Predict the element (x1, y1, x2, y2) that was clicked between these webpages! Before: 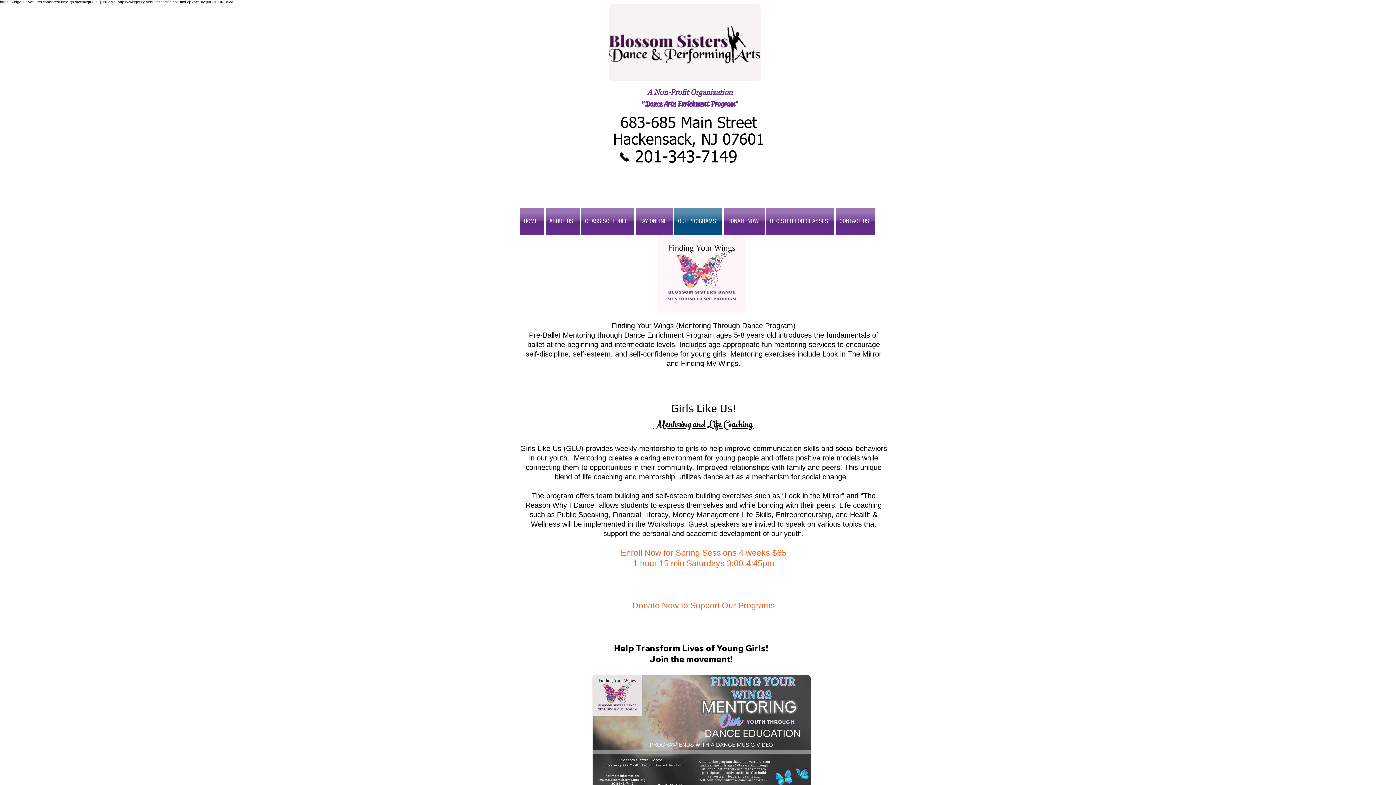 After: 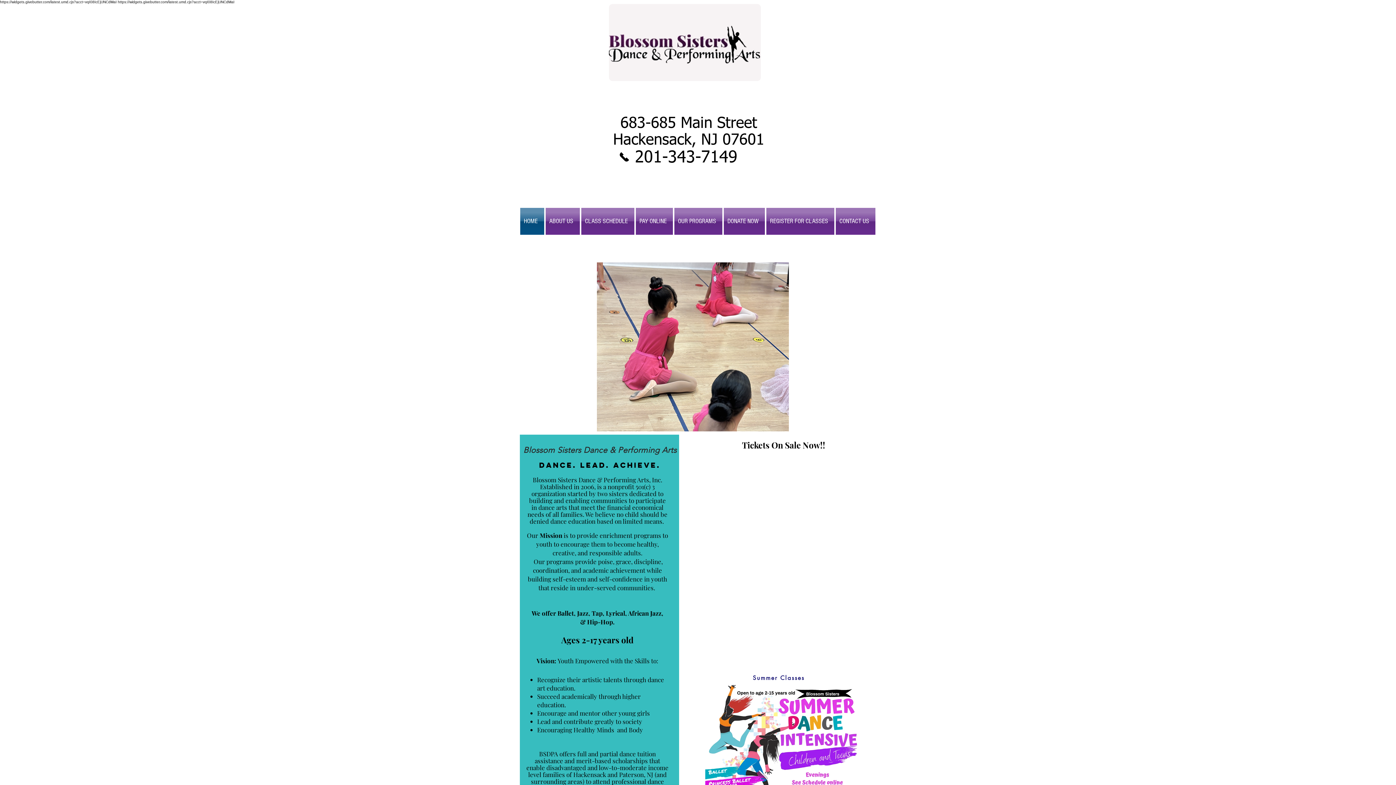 Action: label: HOME bbox: (520, 208, 545, 234)